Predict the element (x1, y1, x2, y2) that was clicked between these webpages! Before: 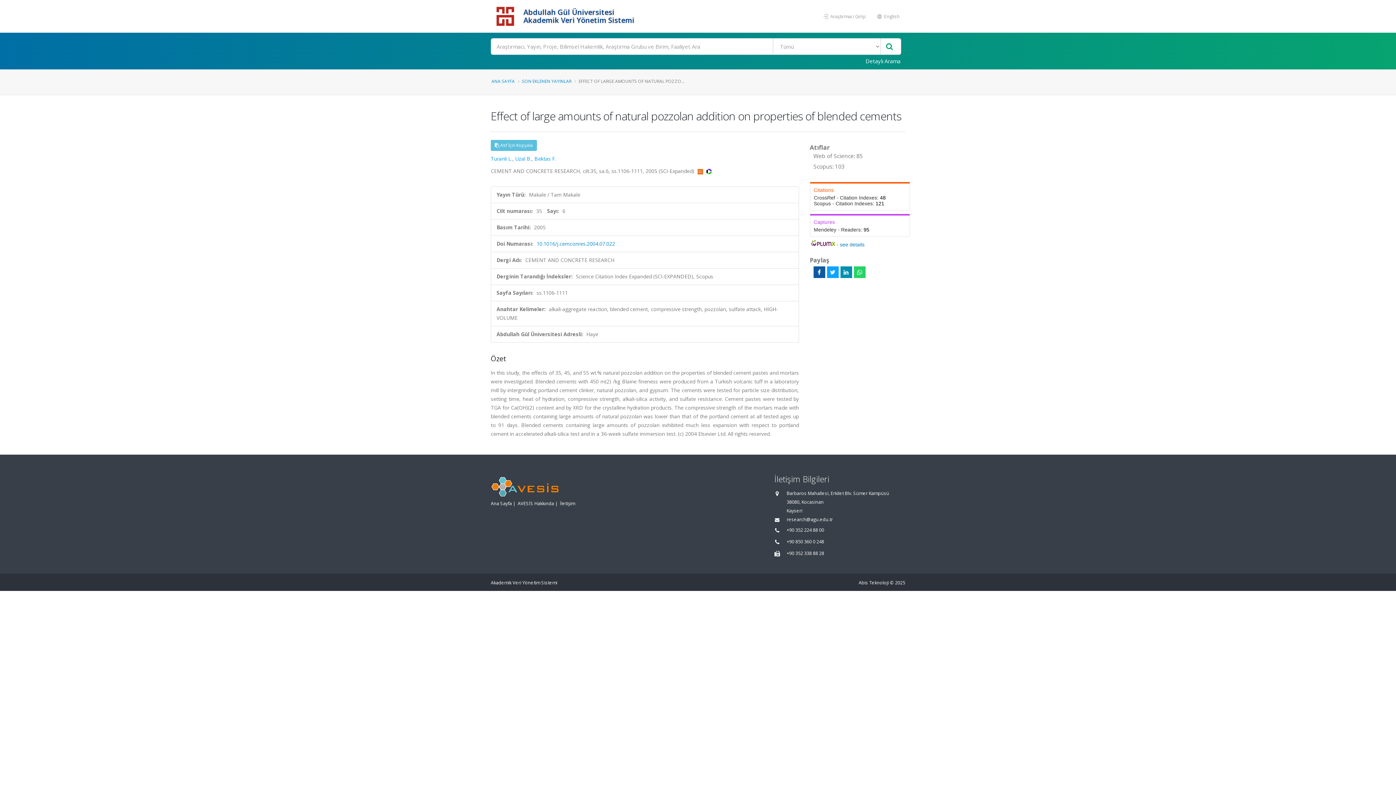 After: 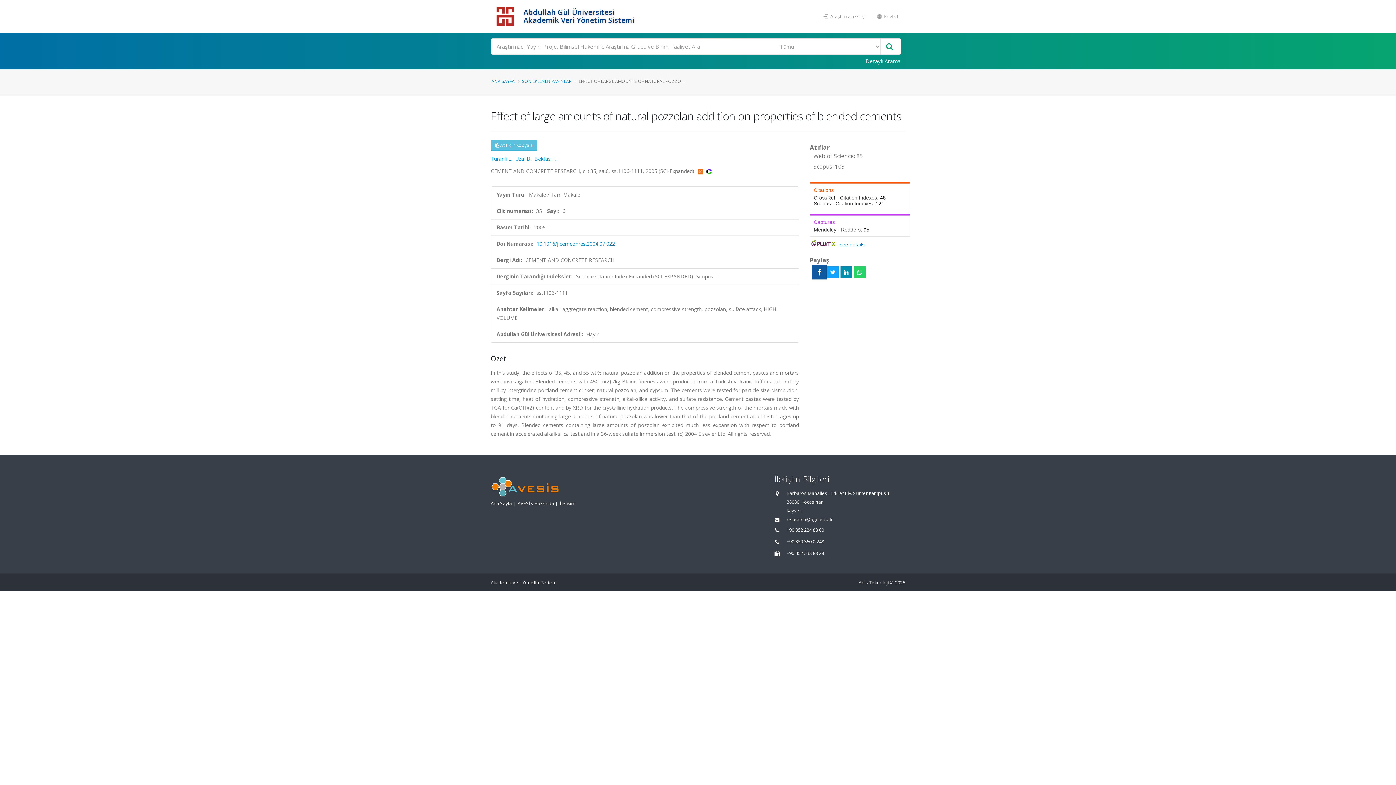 Action: bbox: (813, 266, 825, 278)